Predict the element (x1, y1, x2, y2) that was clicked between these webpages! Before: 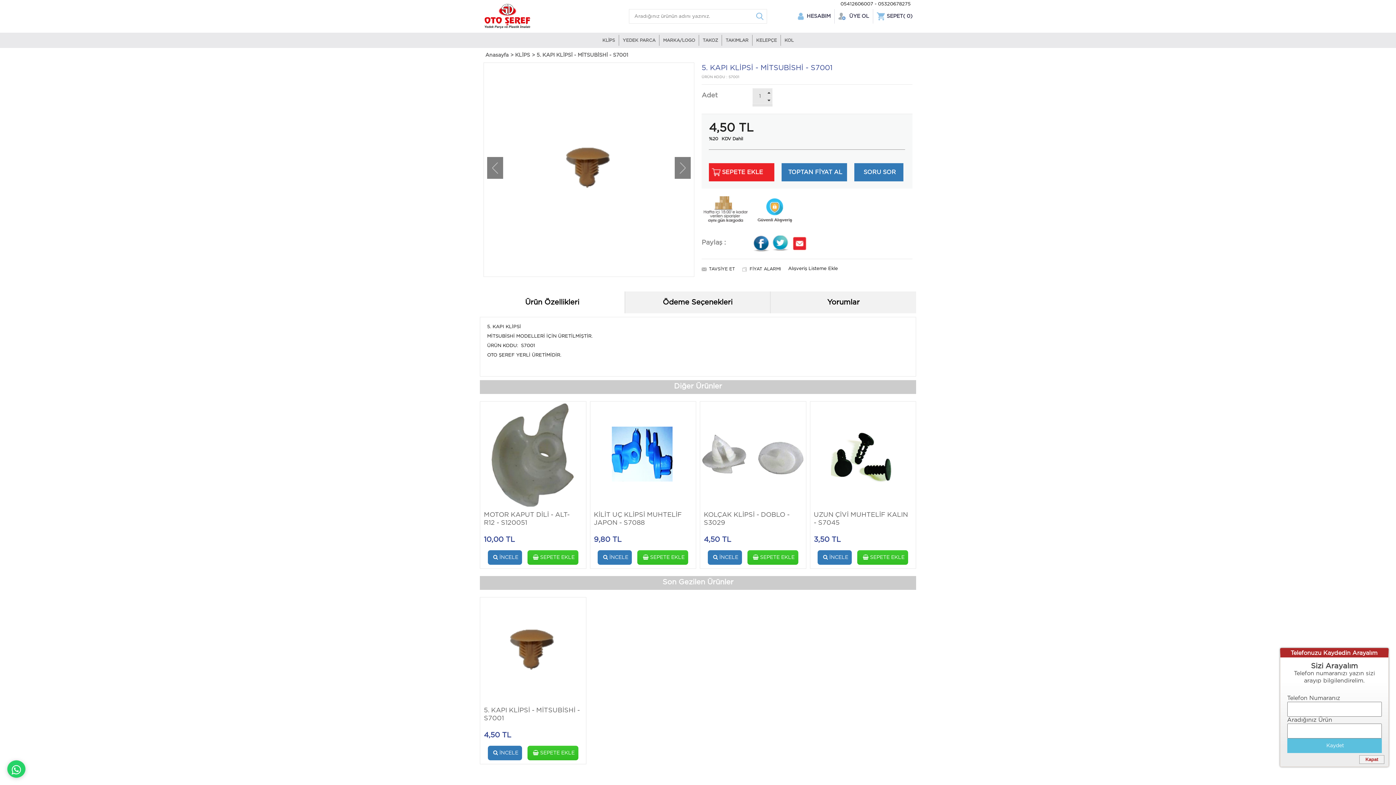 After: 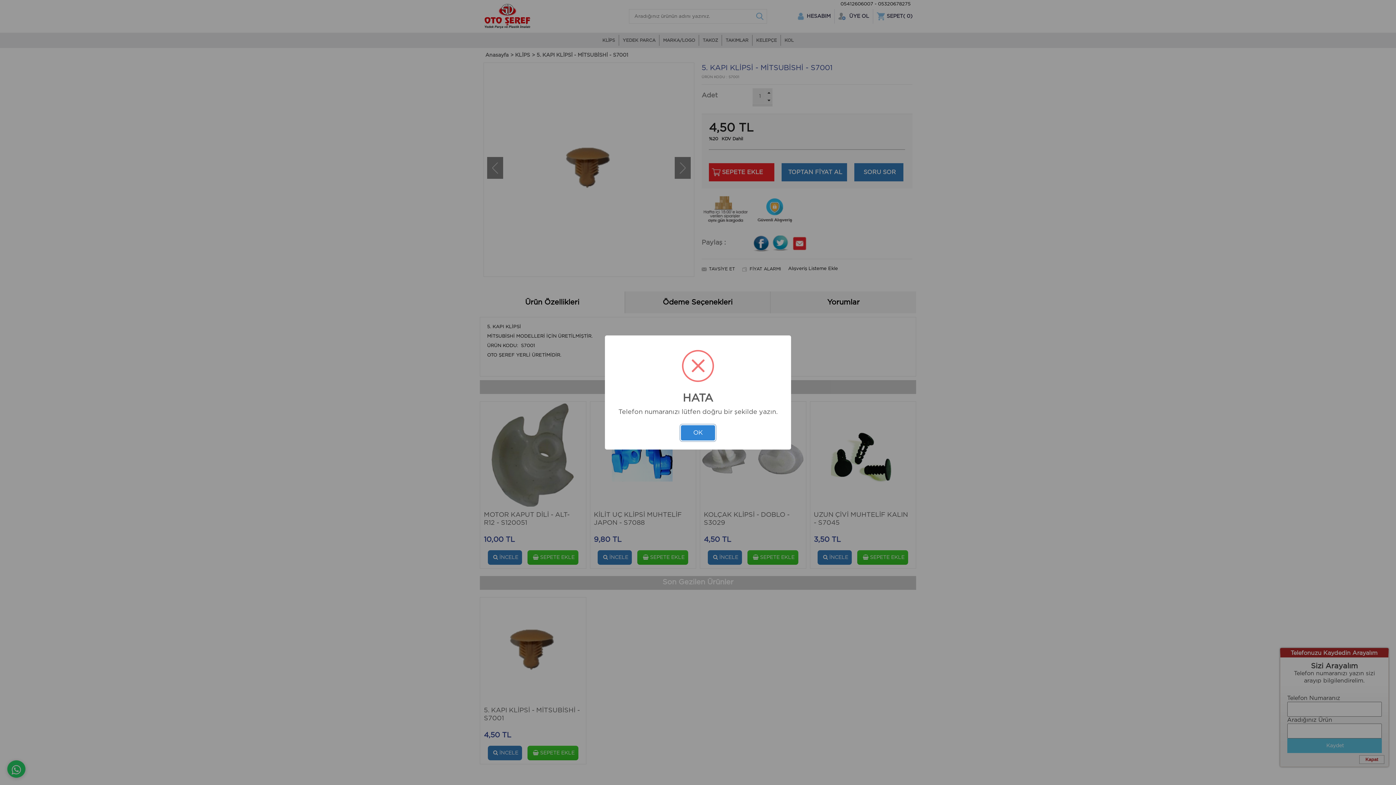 Action: label: Kaydet bbox: (1287, 738, 1382, 753)